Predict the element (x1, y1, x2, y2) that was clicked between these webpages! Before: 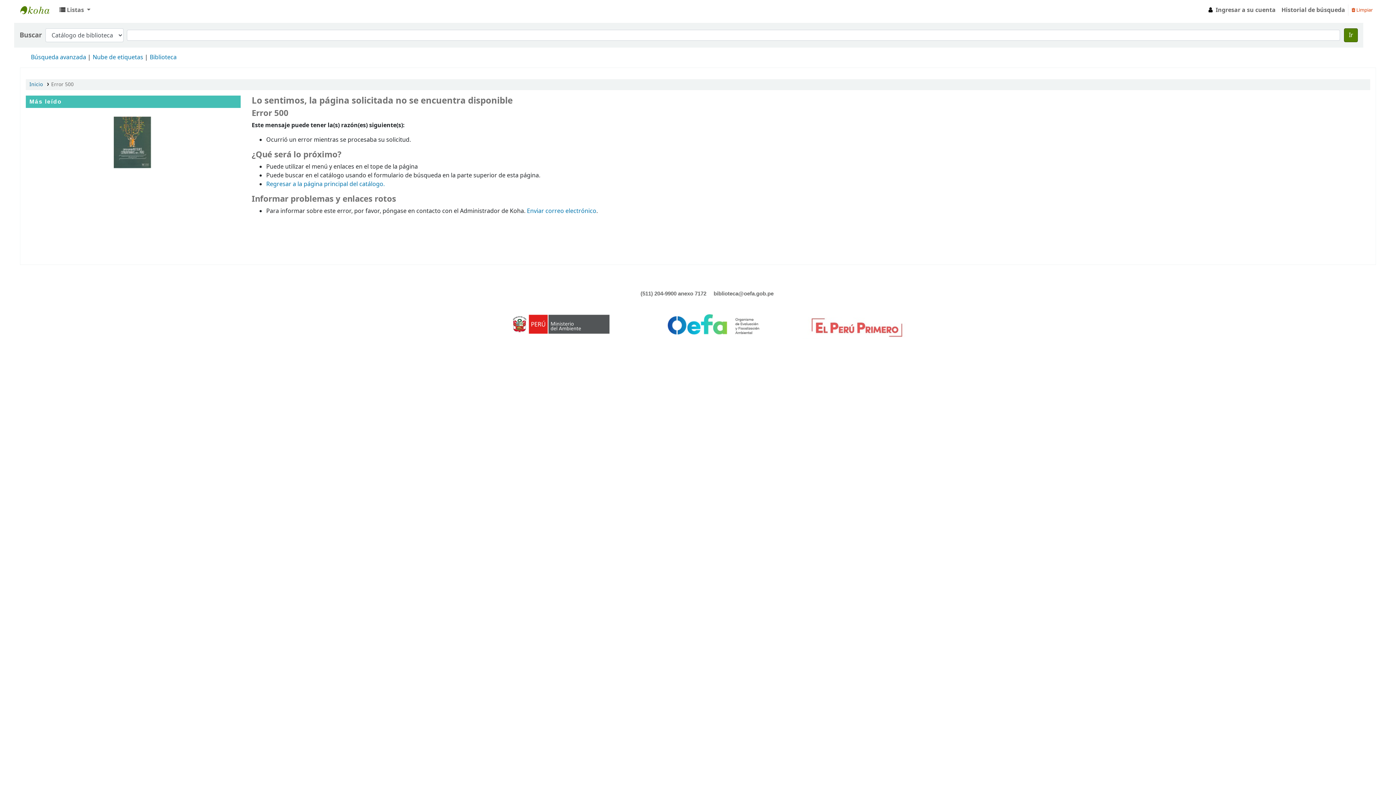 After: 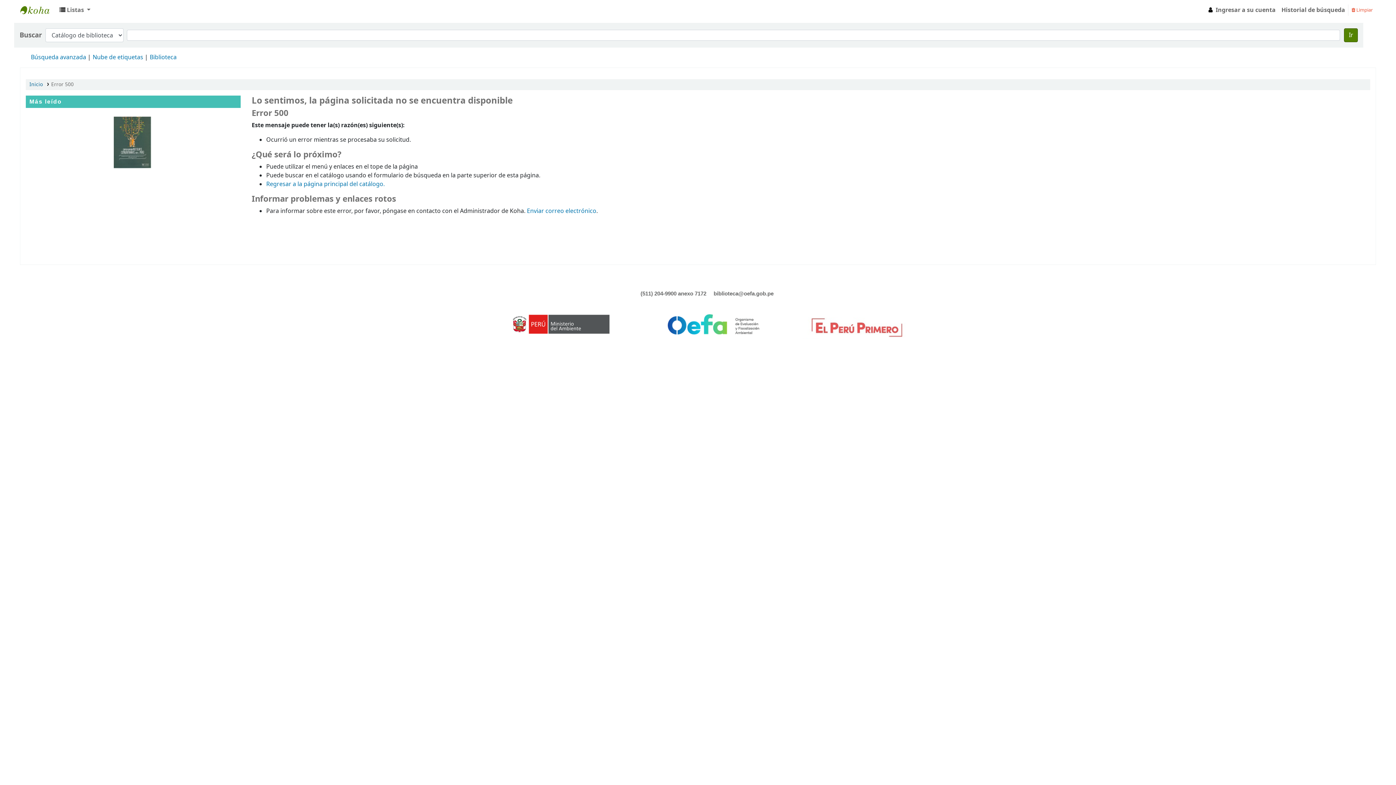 Action: label:  Limpiar bbox: (1349, 2, 1376, 16)